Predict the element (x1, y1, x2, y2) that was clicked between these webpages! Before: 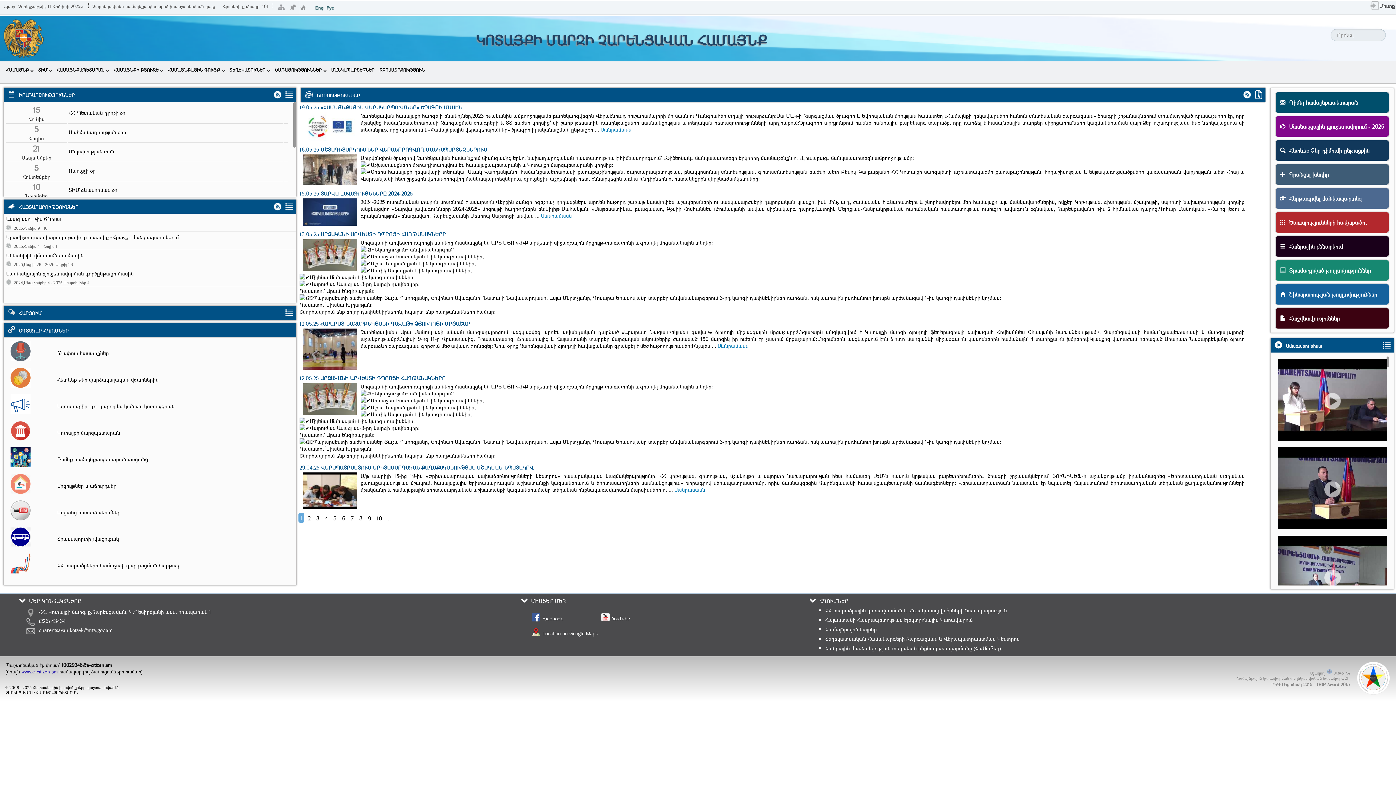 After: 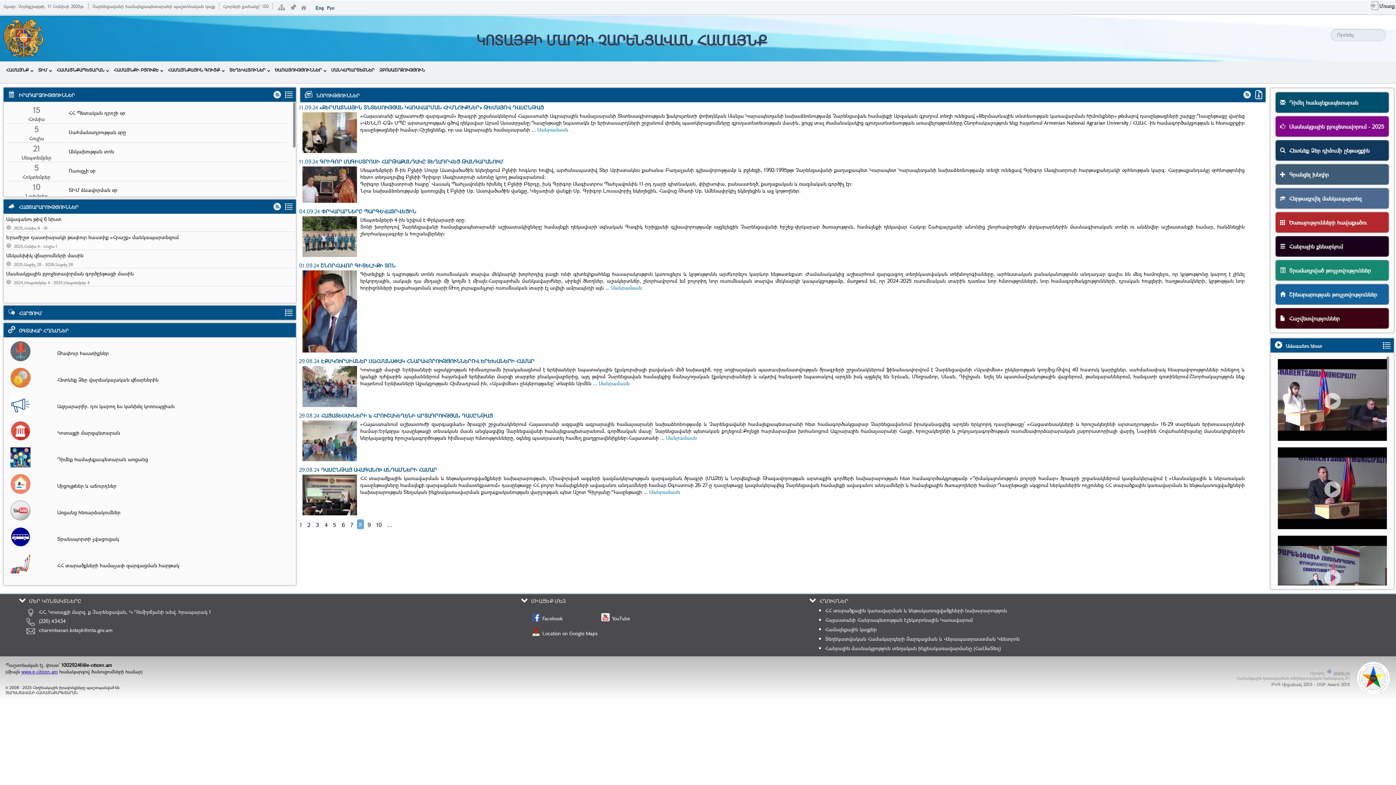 Action: label: 8 bbox: (357, 513, 364, 522)